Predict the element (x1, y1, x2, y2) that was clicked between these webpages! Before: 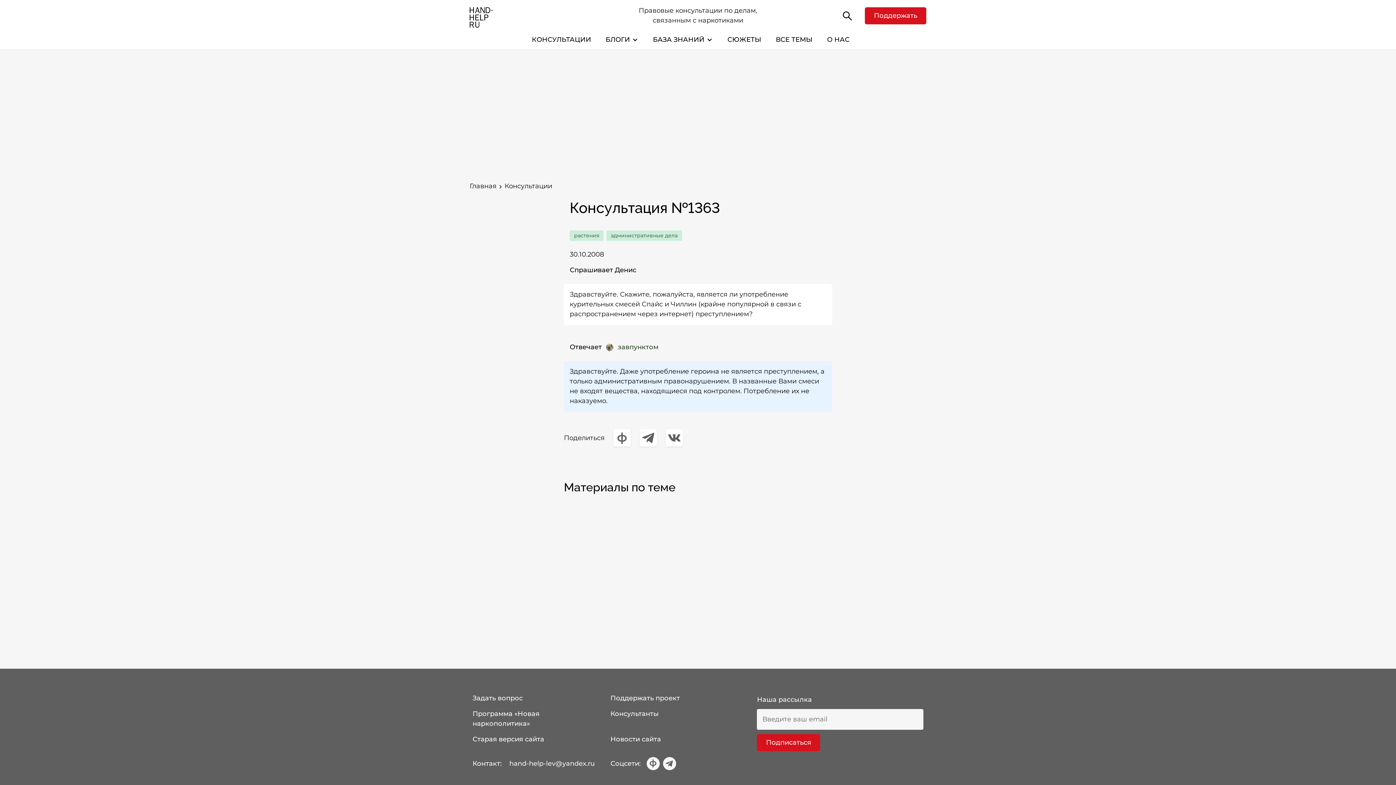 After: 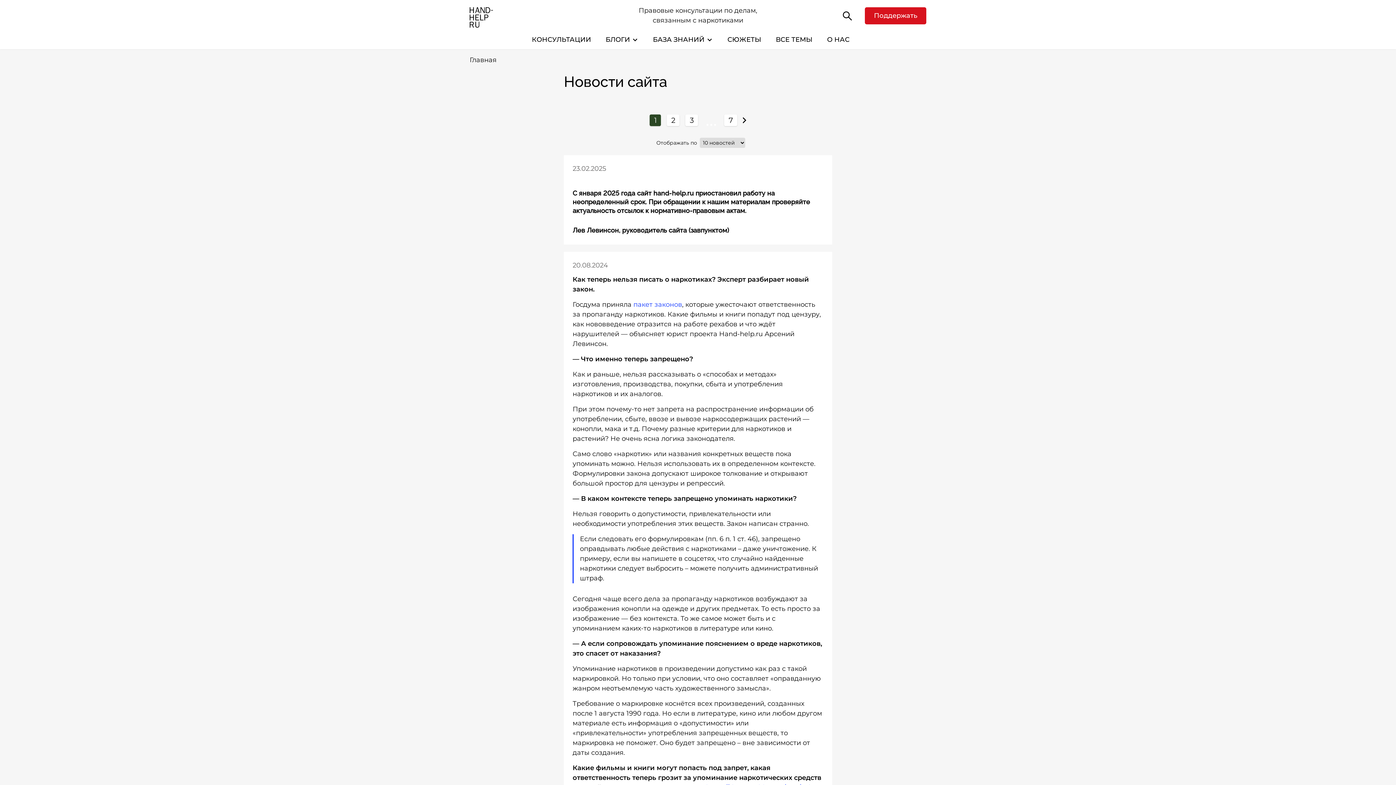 Action: label: Новости сайта bbox: (610, 735, 661, 743)